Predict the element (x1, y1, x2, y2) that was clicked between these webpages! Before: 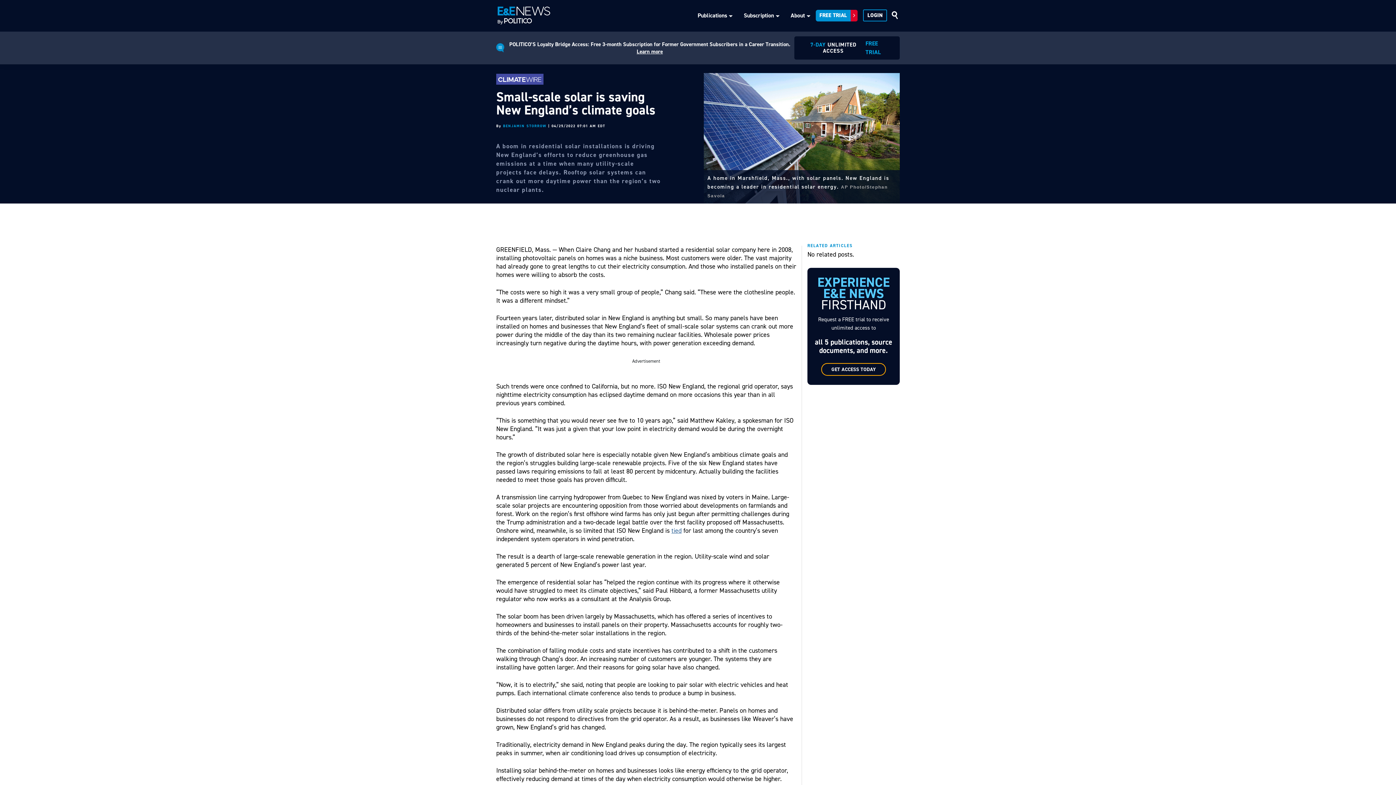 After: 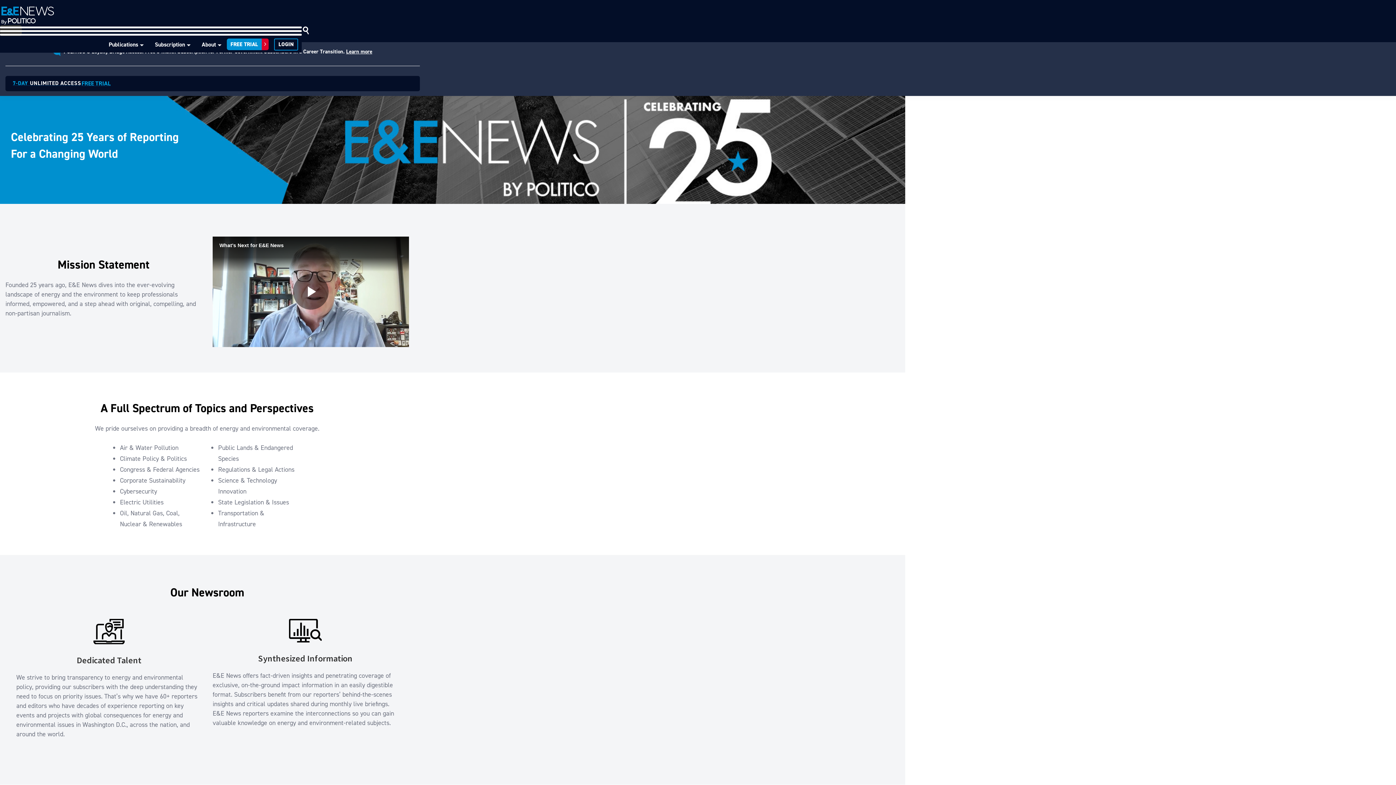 Action: label: About bbox: (790, 7, 805, 23)